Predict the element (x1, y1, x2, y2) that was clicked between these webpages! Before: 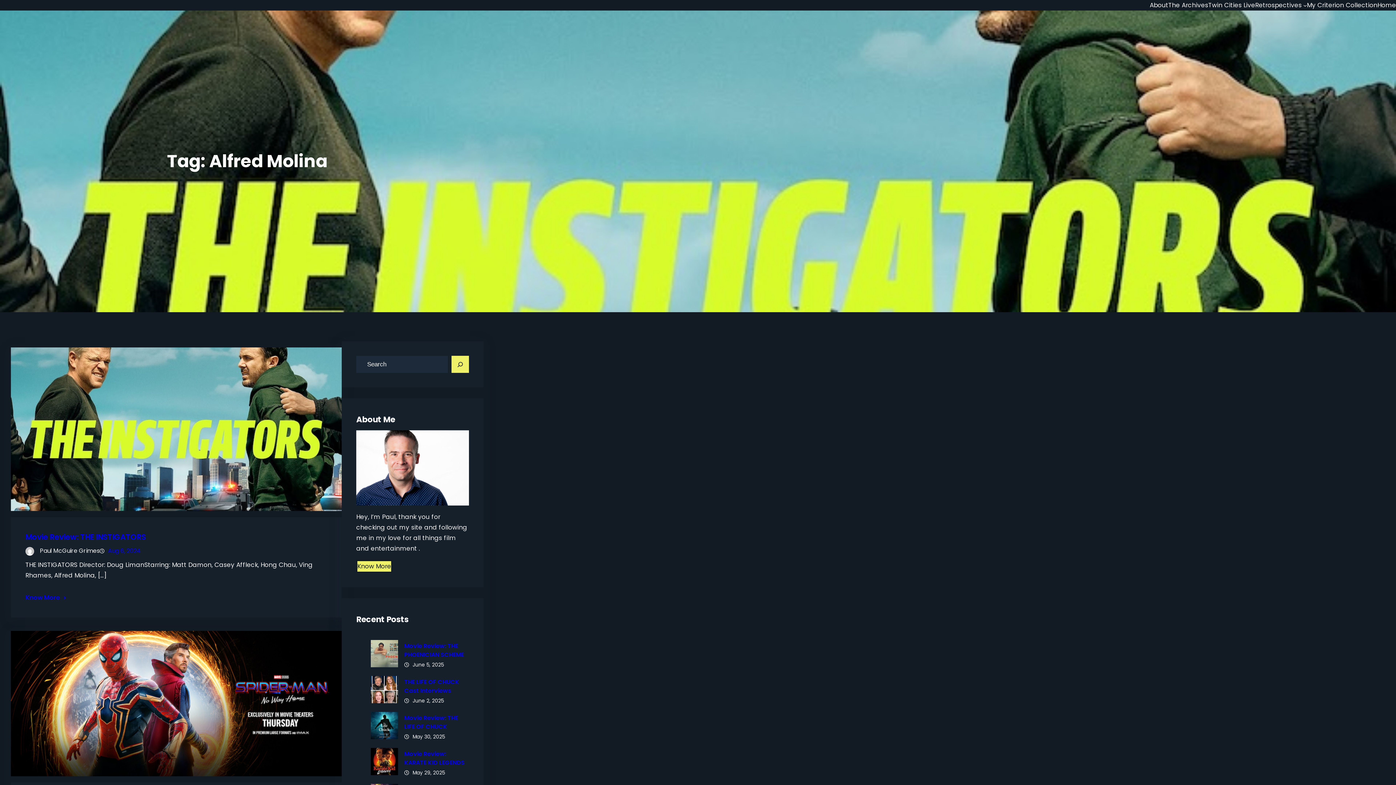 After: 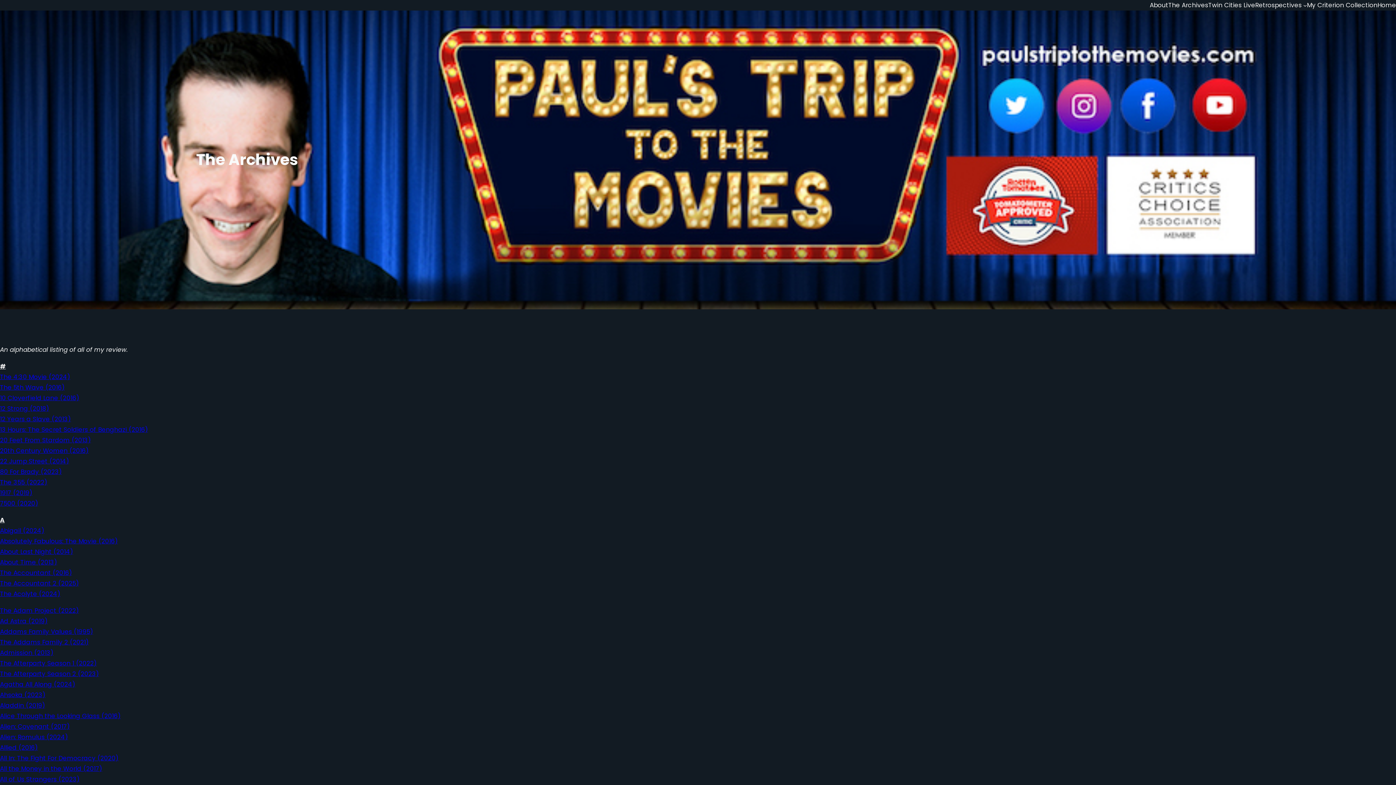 Action: label: The Archives bbox: (1168, 0, 1208, 10)